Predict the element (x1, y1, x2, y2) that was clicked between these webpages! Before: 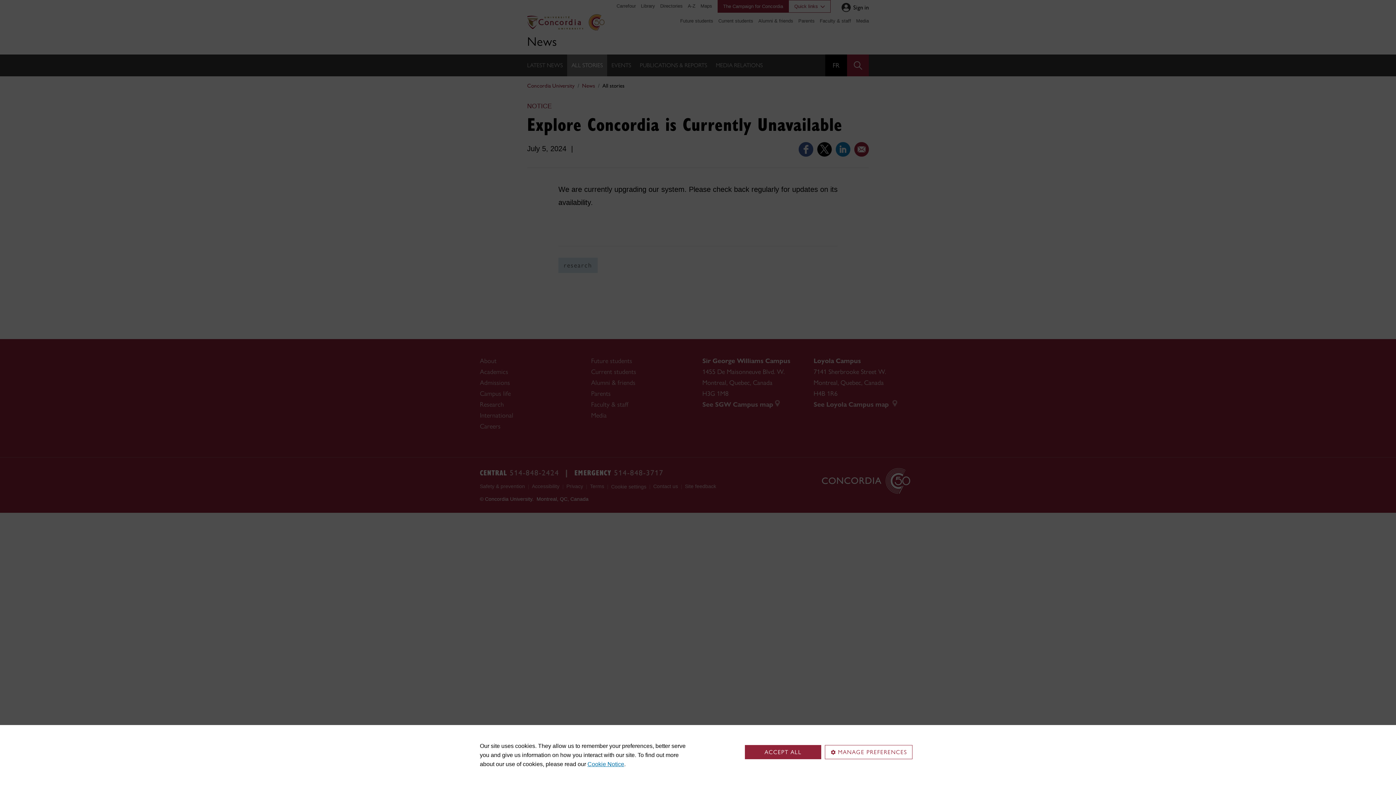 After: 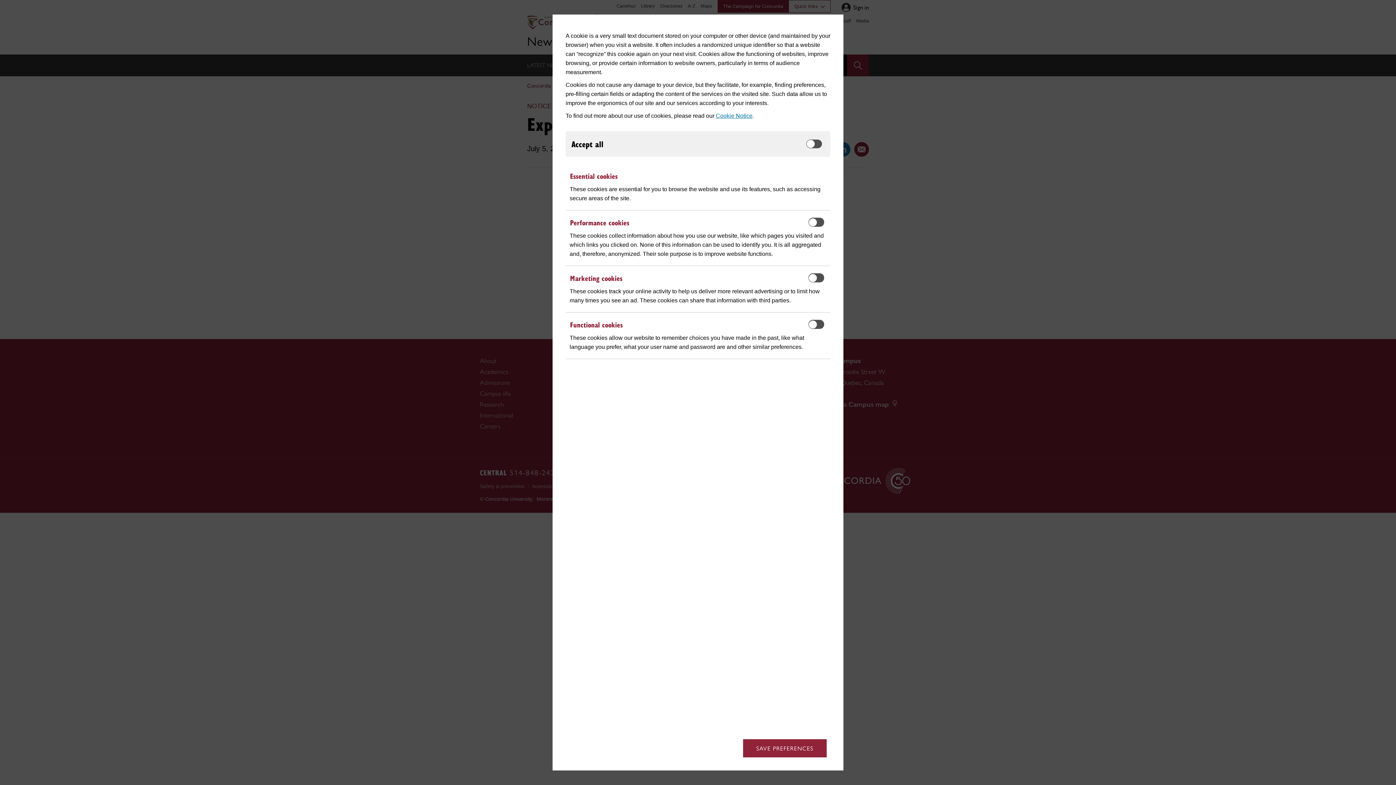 Action: label: MANAGE PREFERENCES bbox: (825, 745, 912, 759)